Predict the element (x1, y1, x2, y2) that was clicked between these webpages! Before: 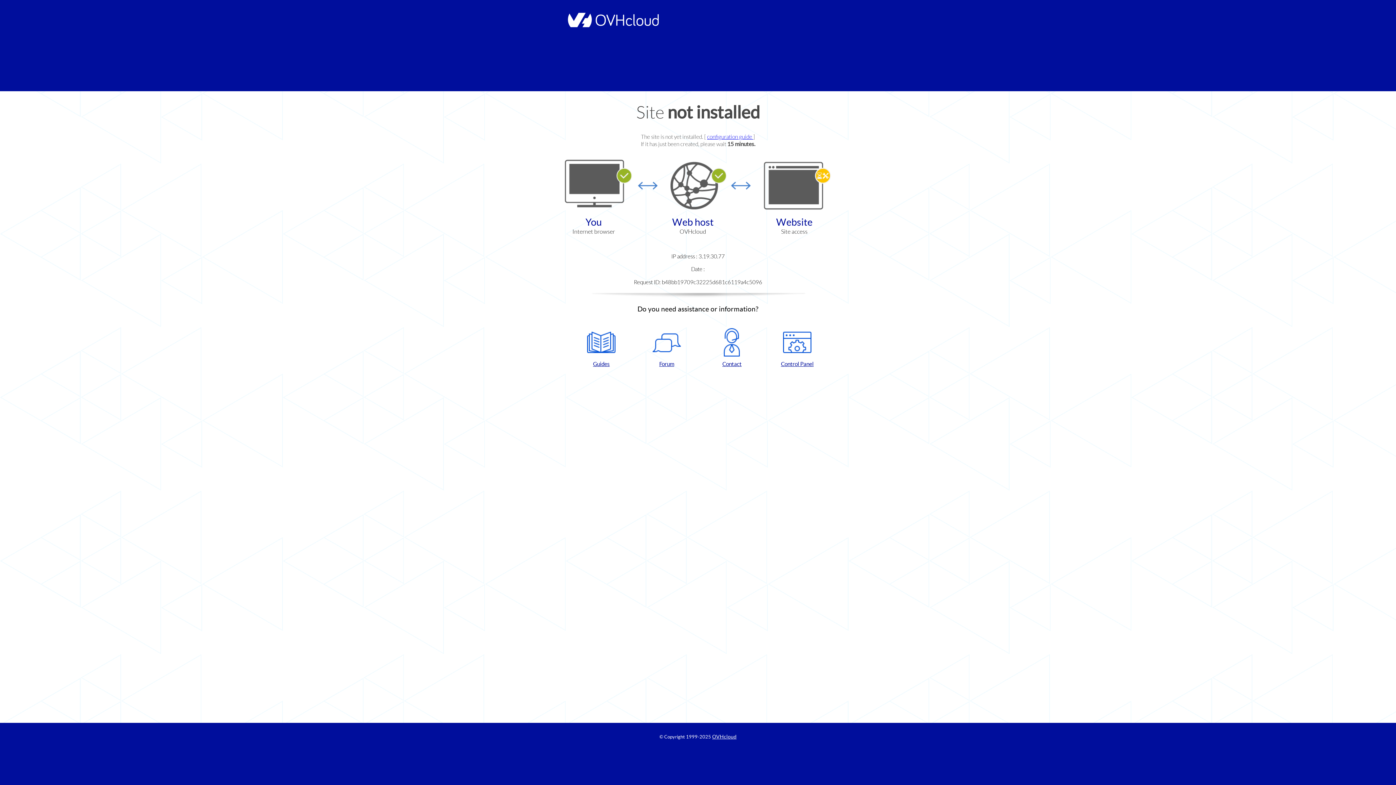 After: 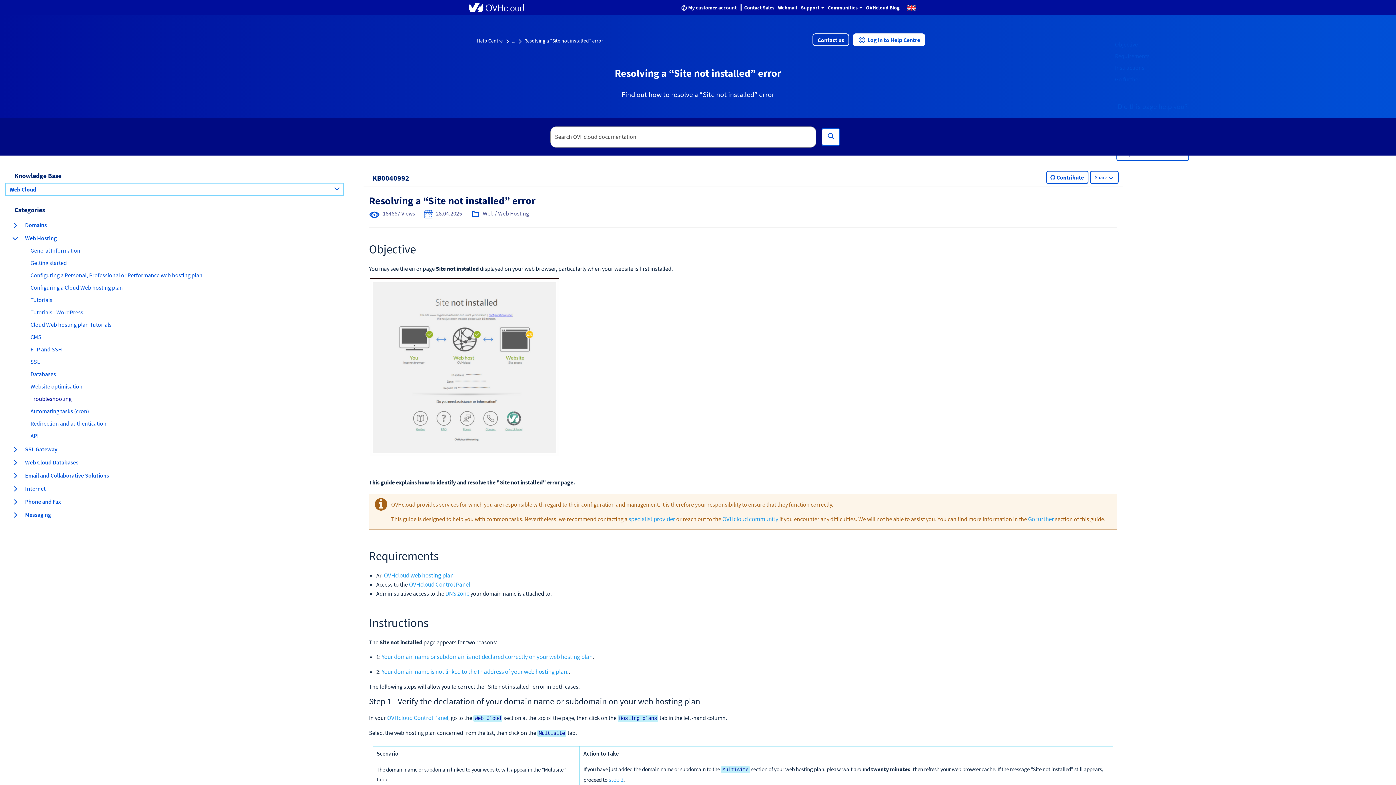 Action: label: configuration guide  bbox: (707, 133, 753, 140)